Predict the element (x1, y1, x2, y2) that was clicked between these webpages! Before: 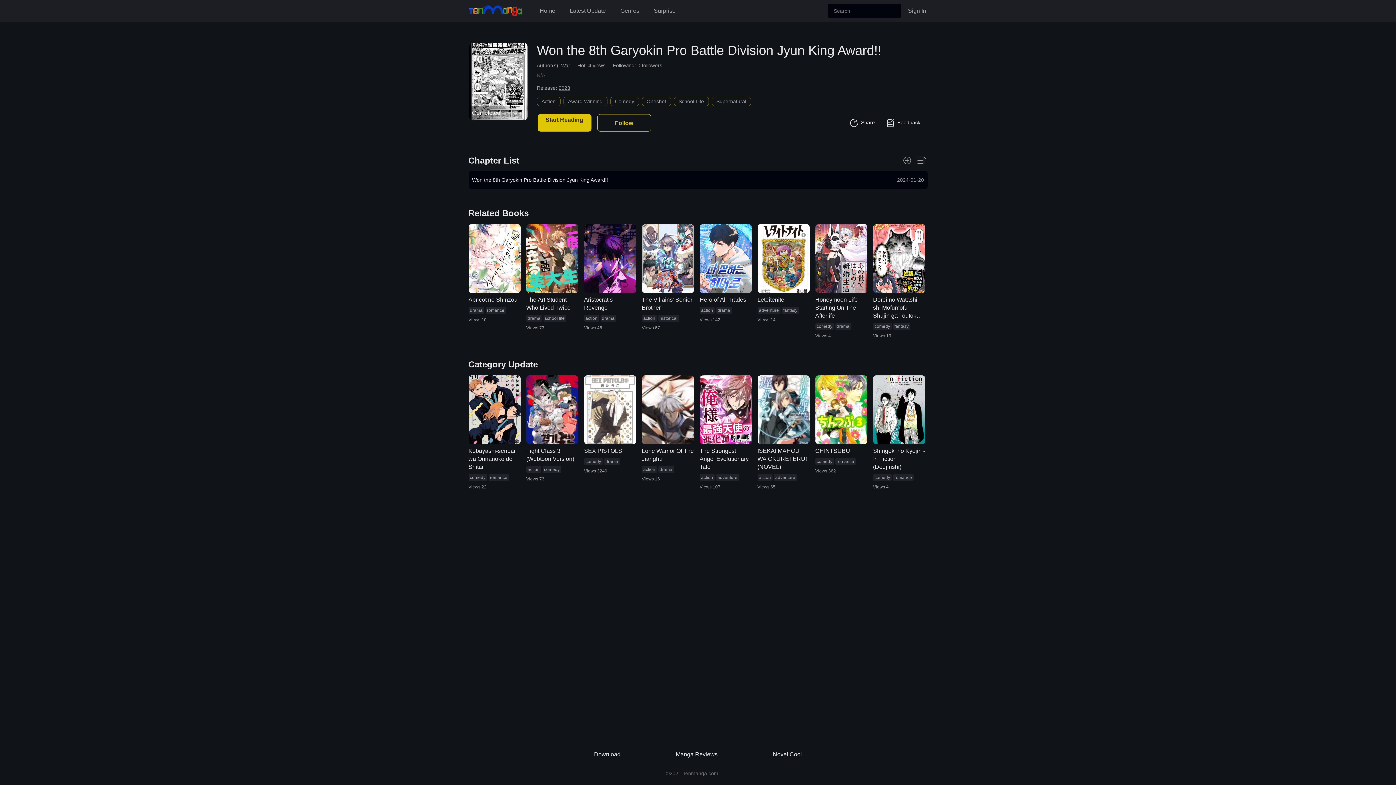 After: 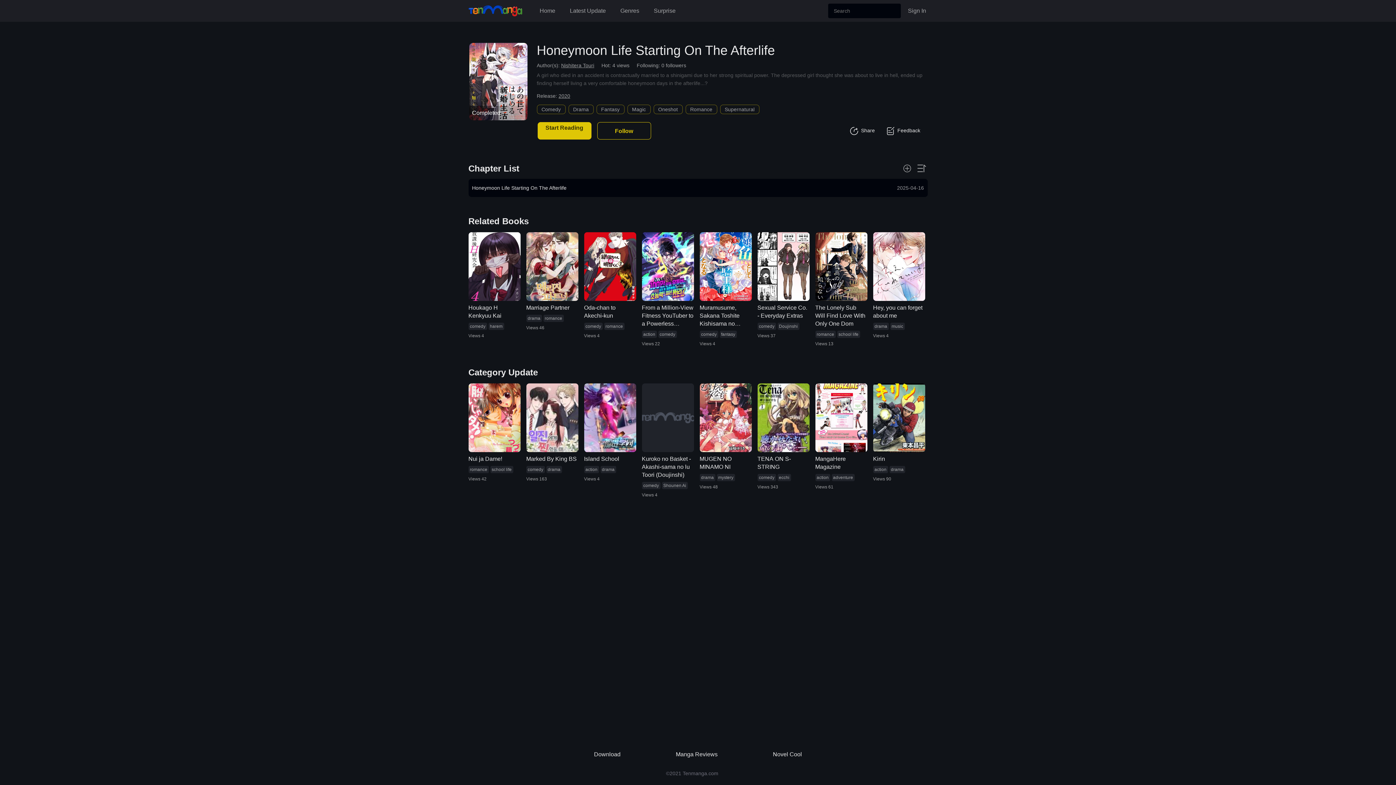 Action: bbox: (815, 295, 867, 319) label: Honeymoon Life Starting On The Afterlife